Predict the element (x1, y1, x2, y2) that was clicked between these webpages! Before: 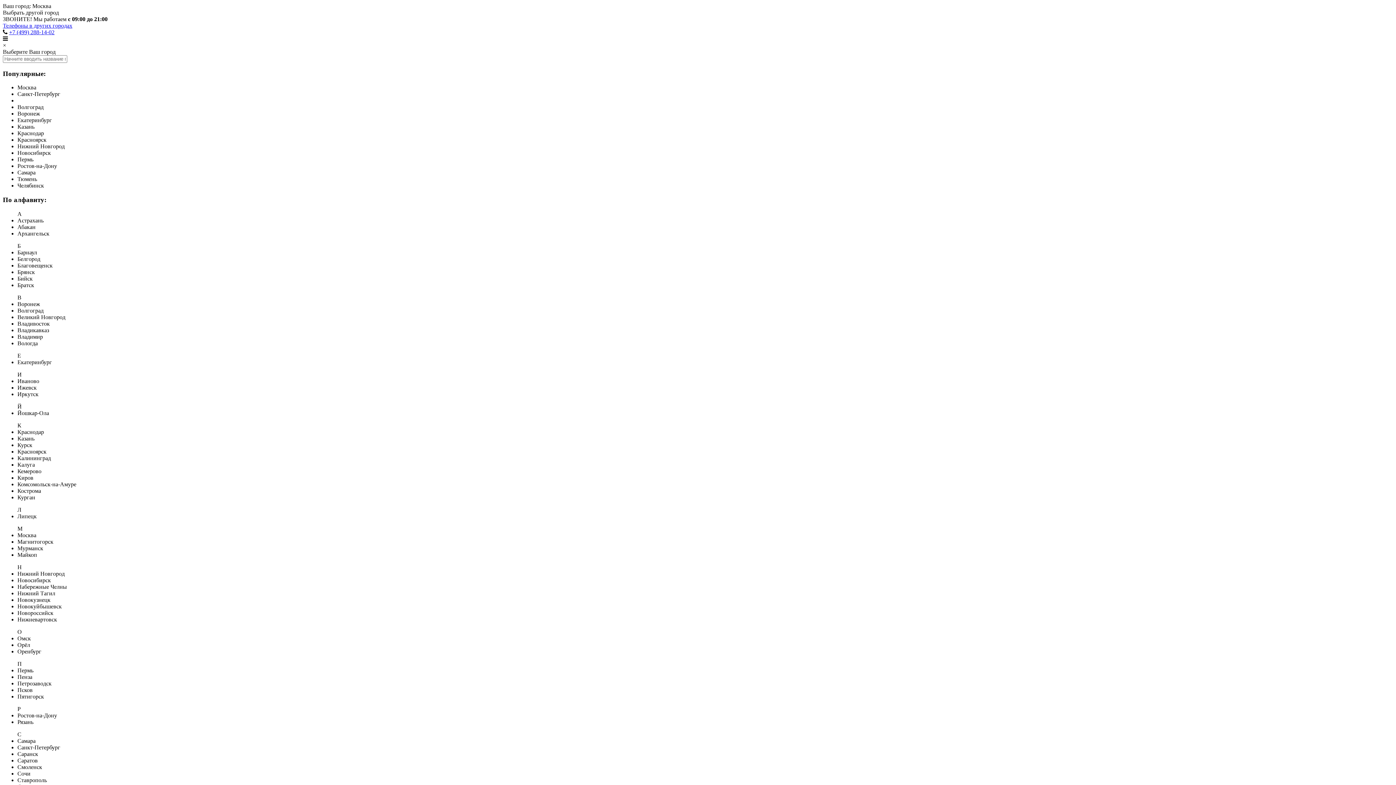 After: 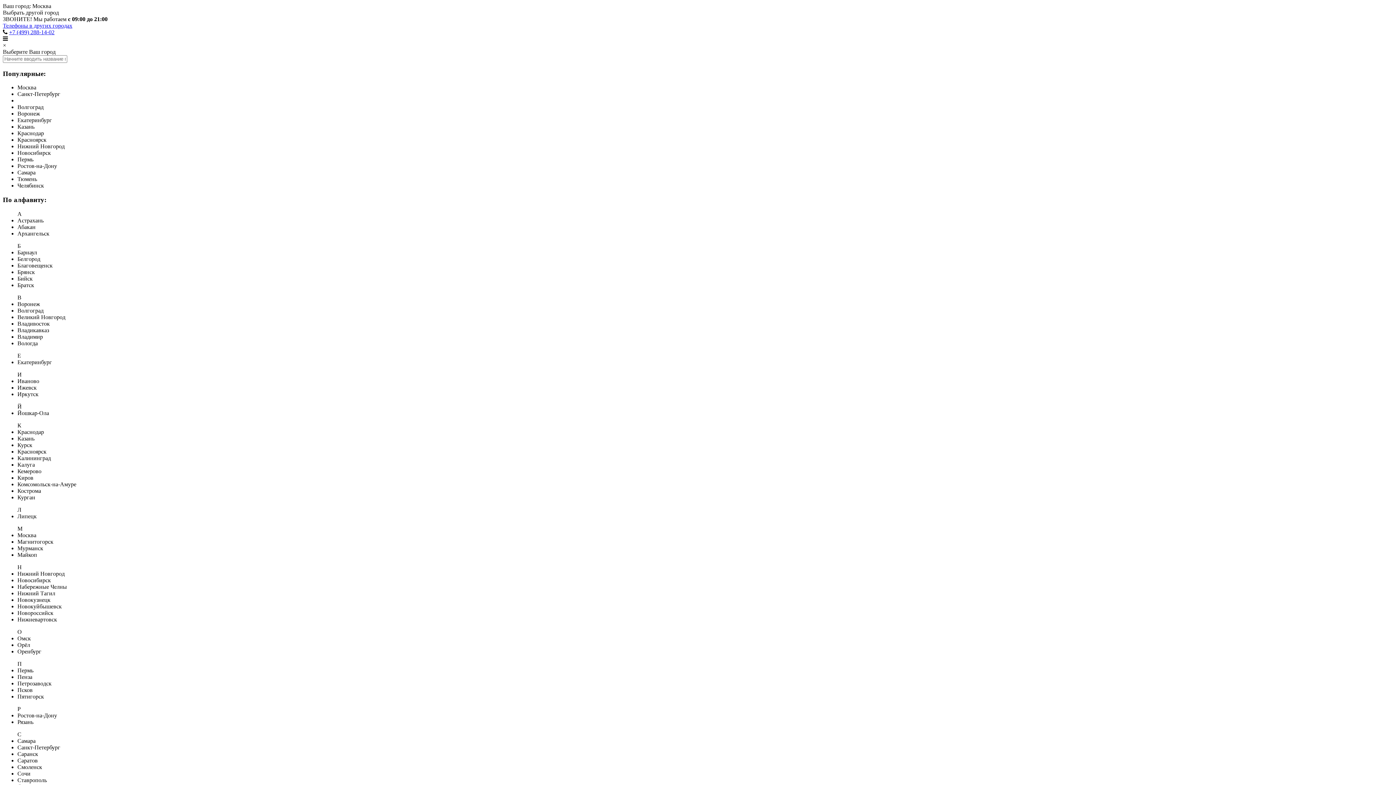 Action: label: +7 (499) 288-14-02 bbox: (9, 29, 54, 35)